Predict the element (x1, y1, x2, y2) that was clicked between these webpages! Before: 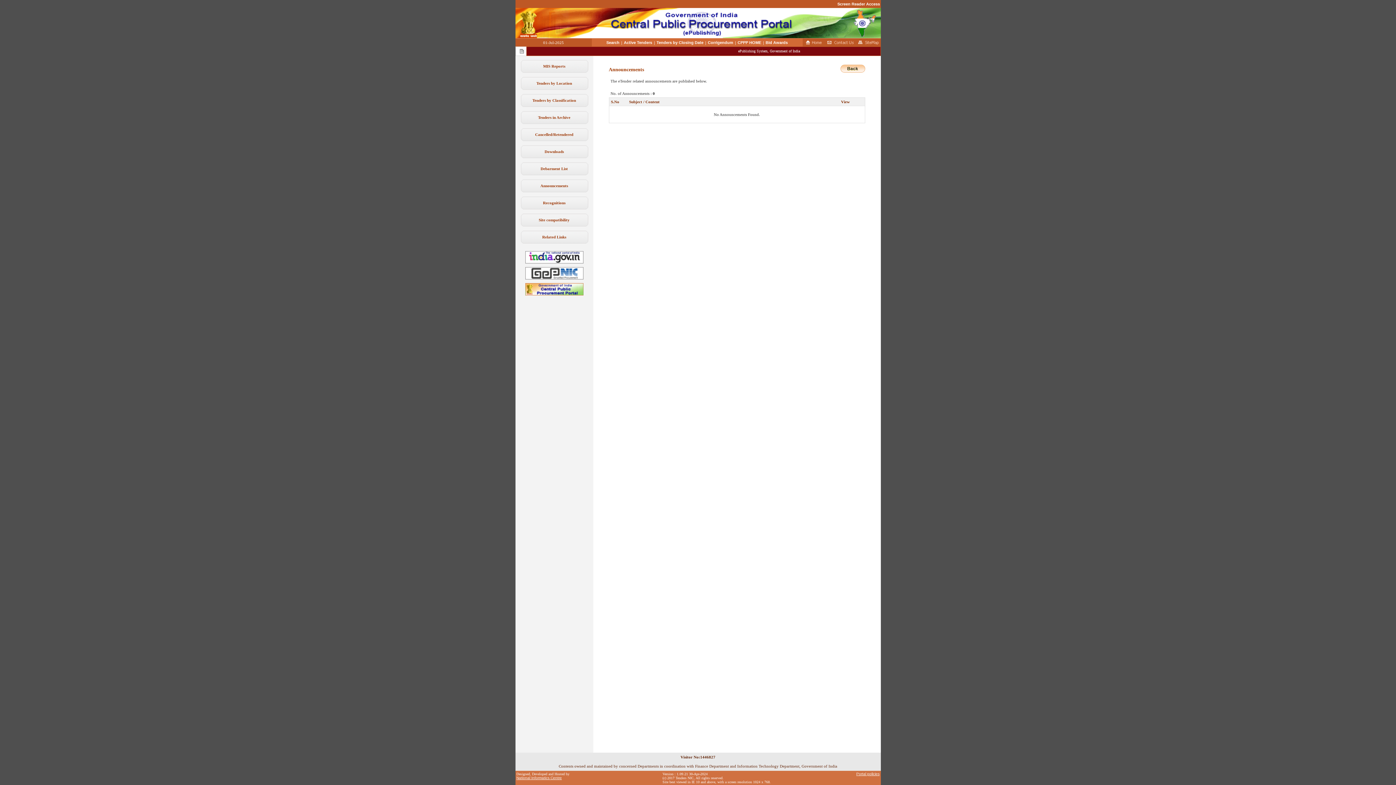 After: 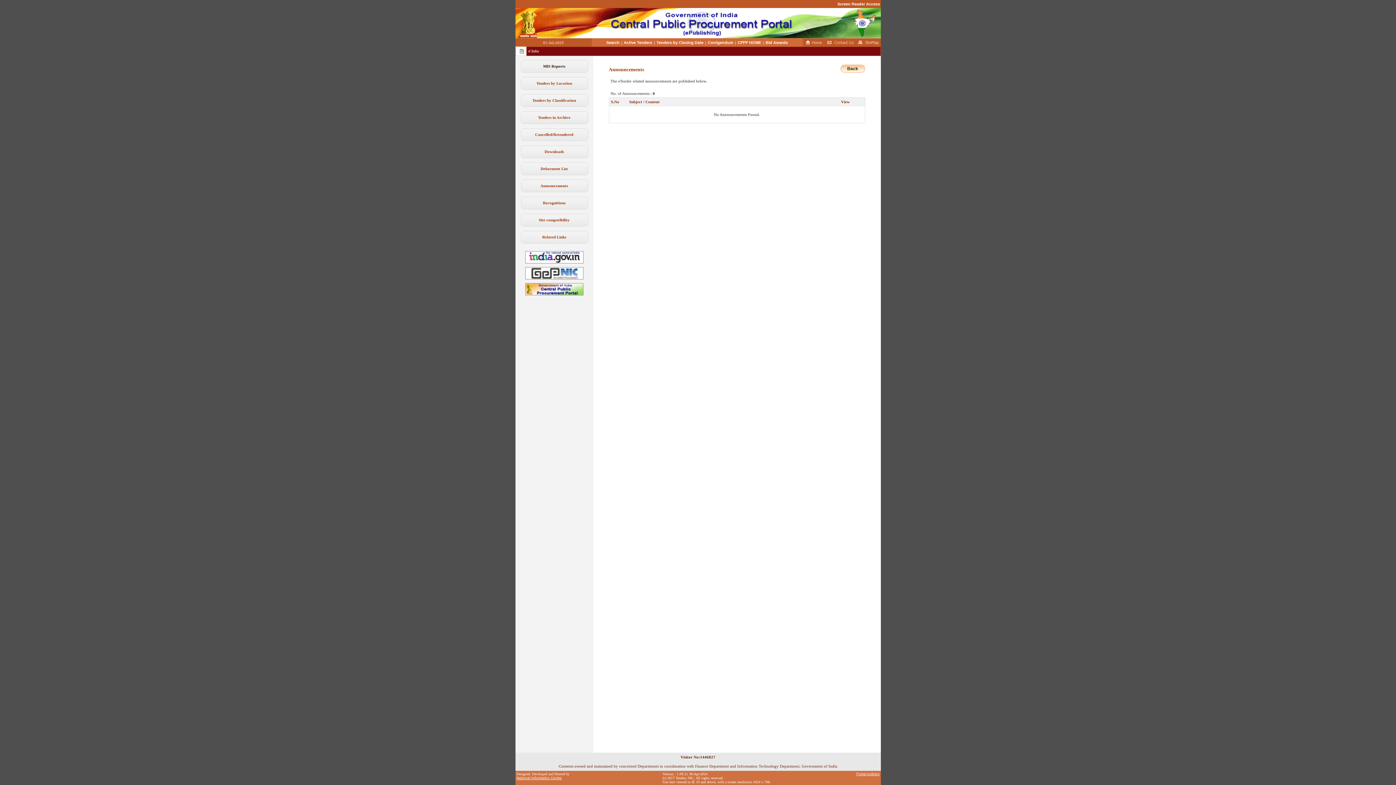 Action: label: MIS Reports bbox: (543, 64, 565, 68)